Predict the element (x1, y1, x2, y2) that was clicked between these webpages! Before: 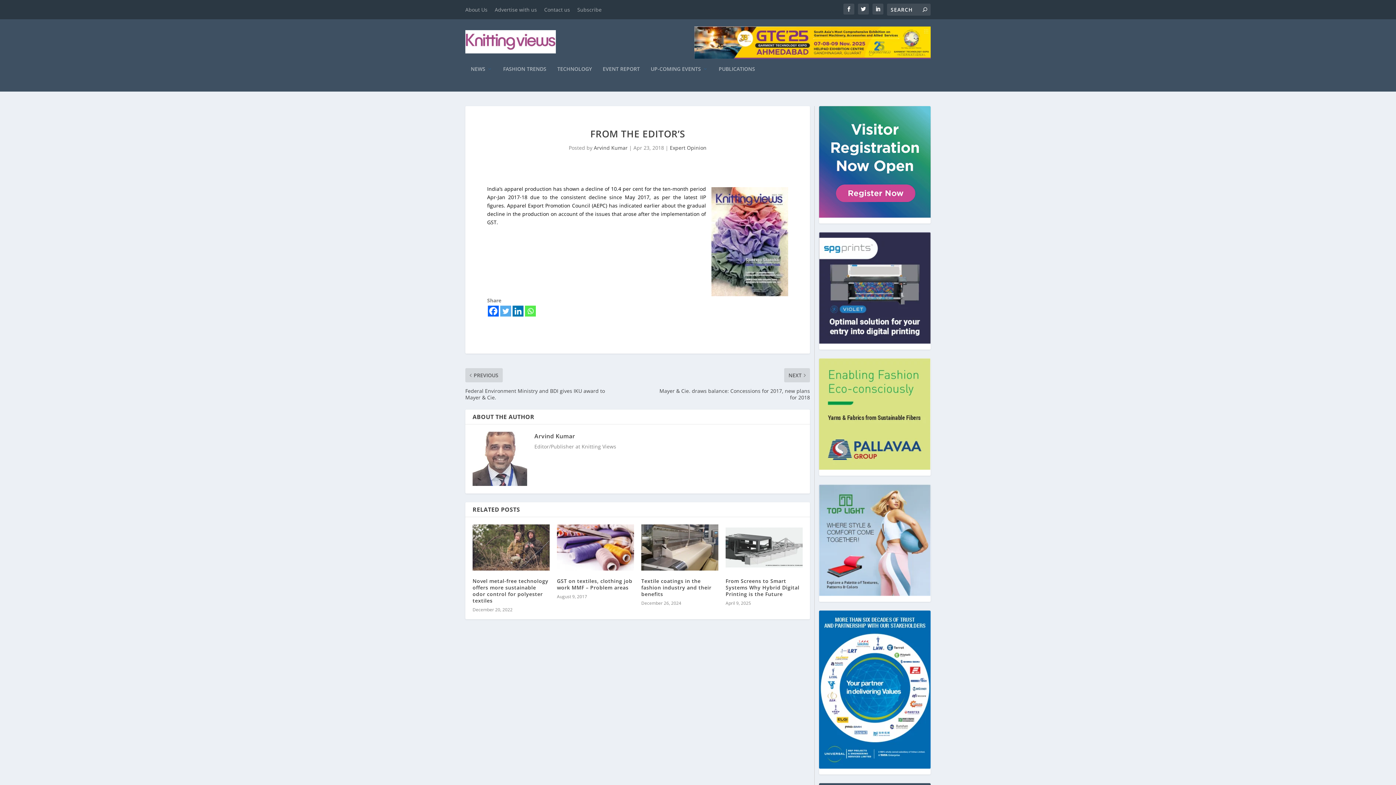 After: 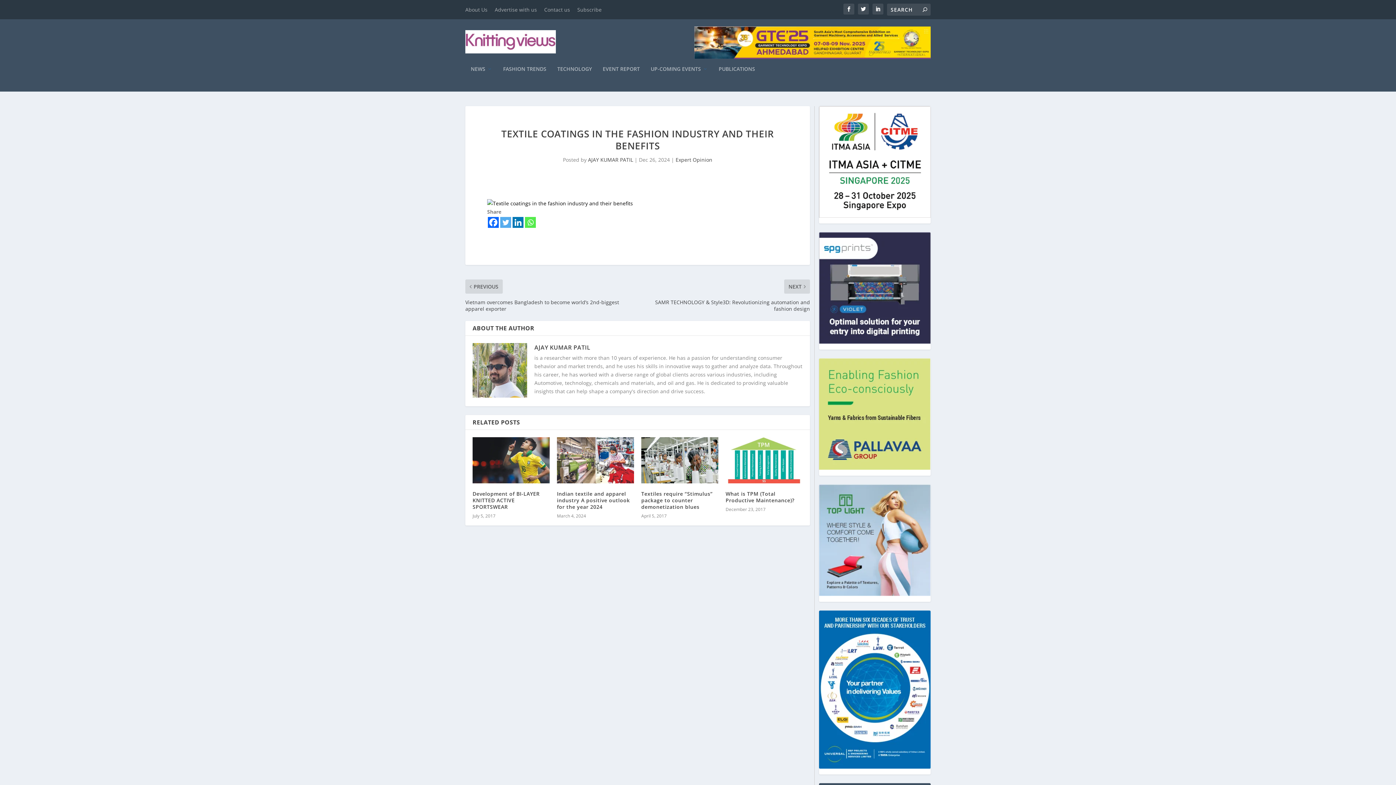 Action: label: Textile coatings in the fashion industry and their benefits bbox: (641, 577, 711, 597)